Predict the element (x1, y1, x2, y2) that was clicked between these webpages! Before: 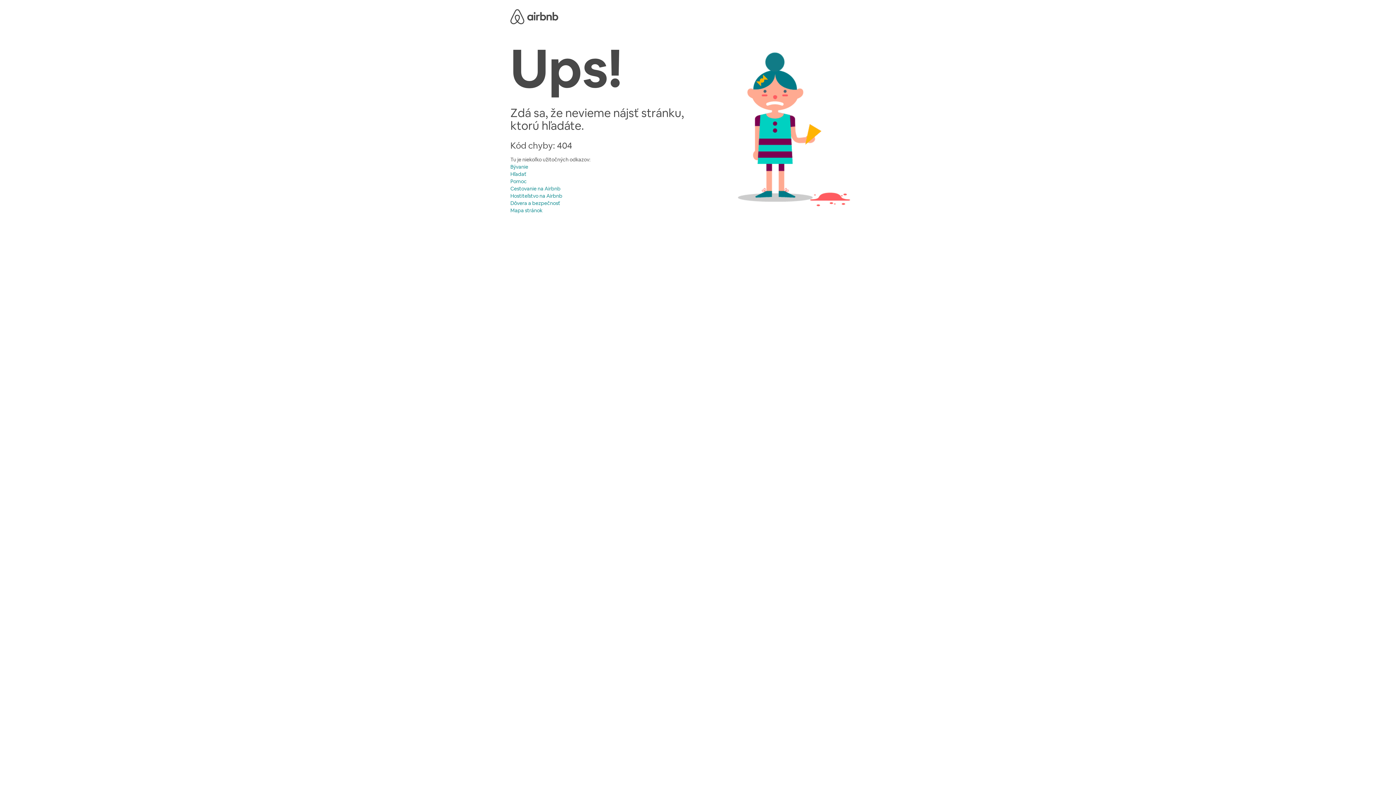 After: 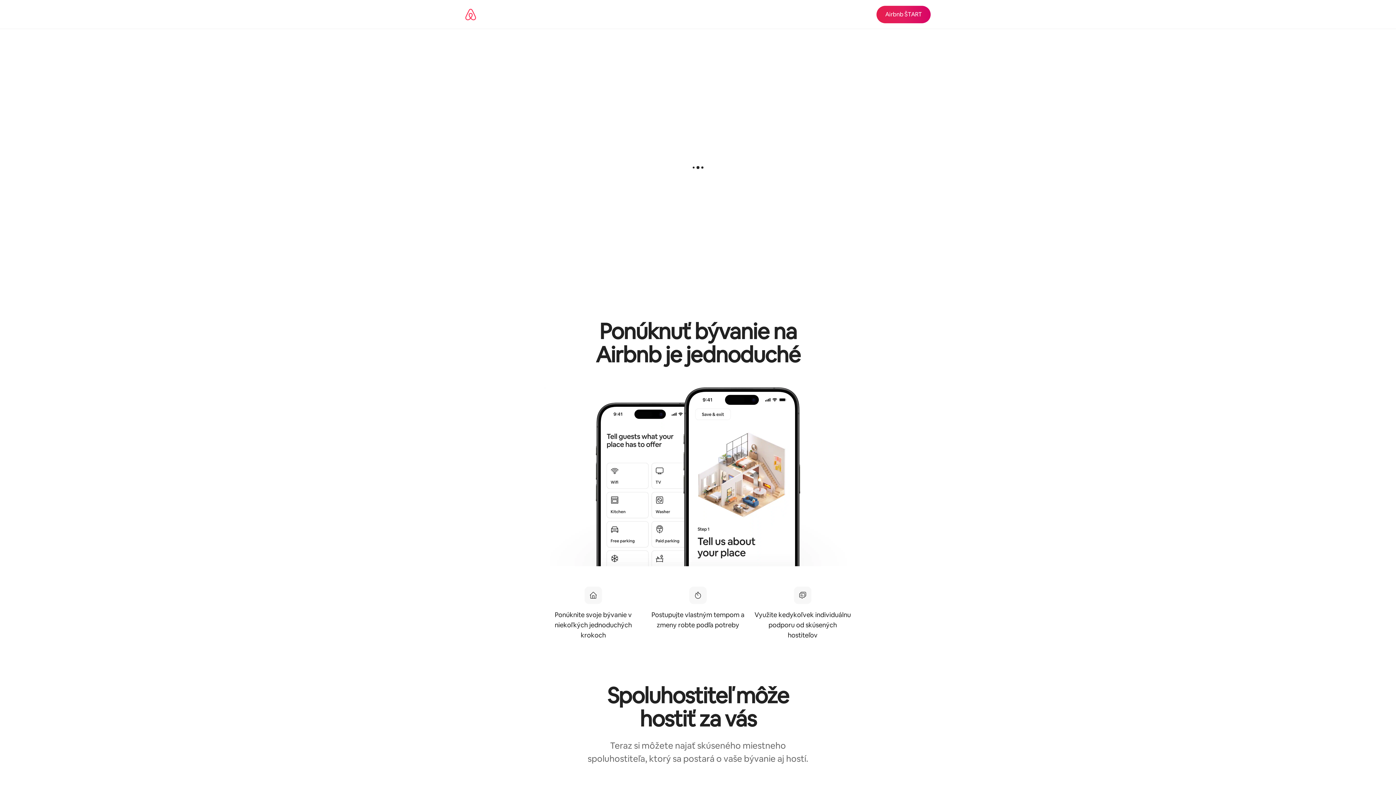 Action: bbox: (510, 192, 562, 199) label: Hostiteľstvo na Airbnb